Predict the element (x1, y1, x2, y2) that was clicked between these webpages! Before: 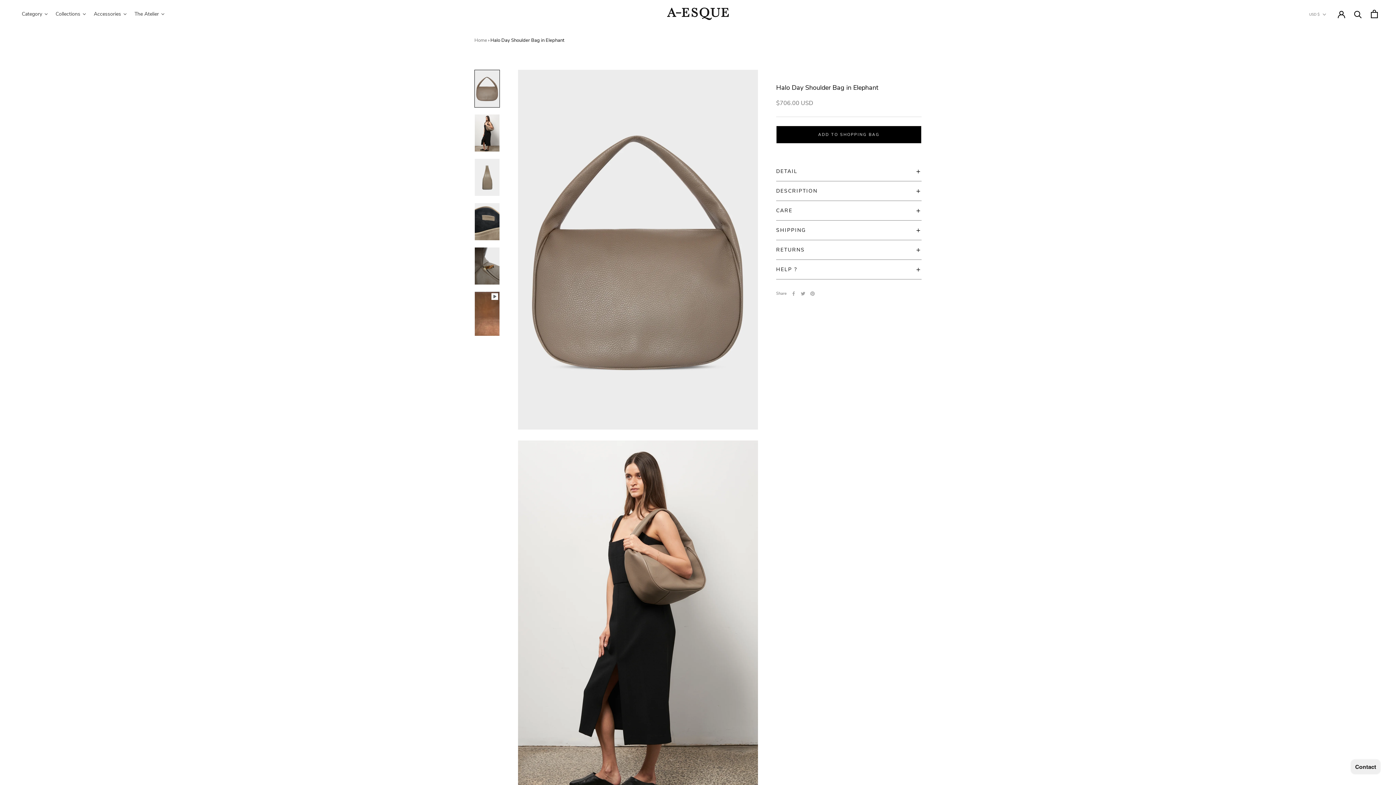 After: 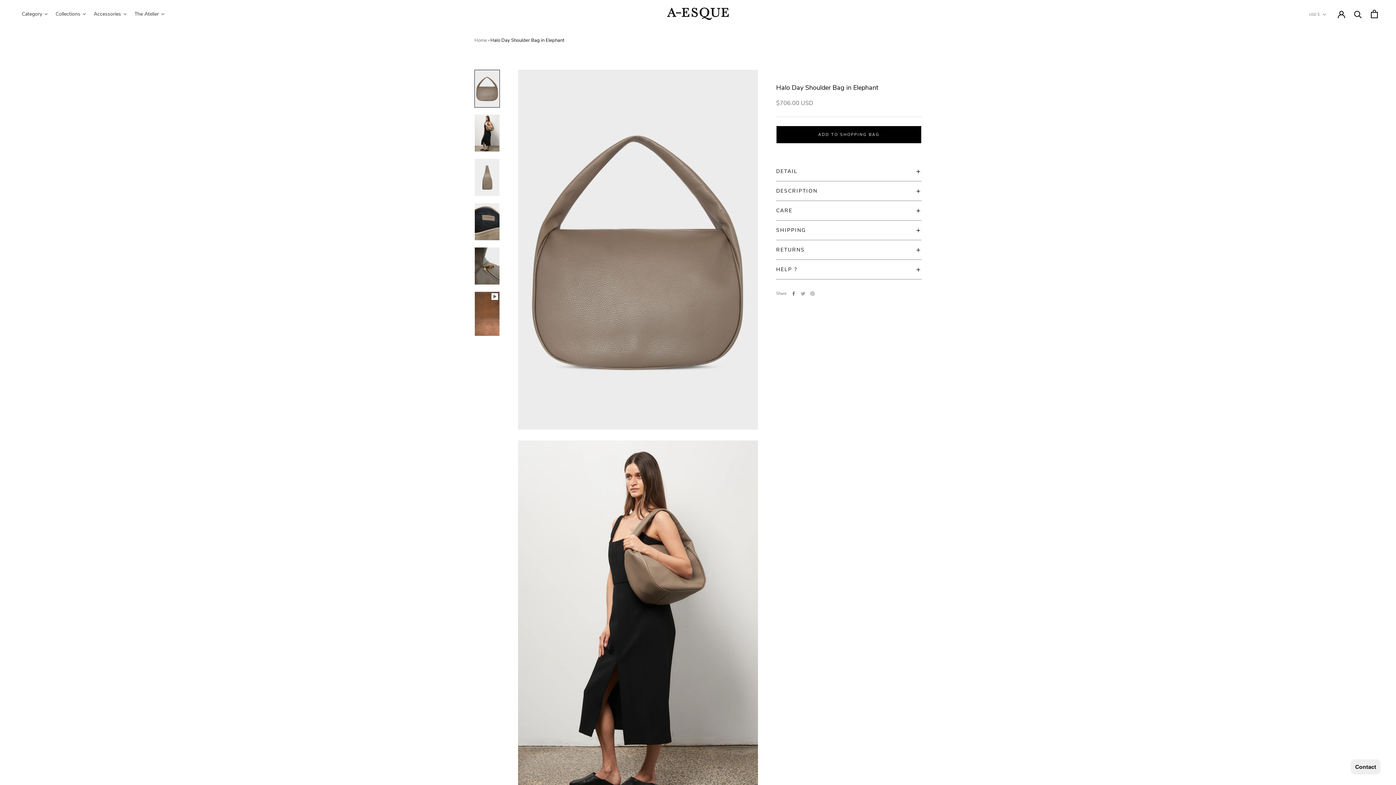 Action: label: Facebook bbox: (791, 291, 796, 296)